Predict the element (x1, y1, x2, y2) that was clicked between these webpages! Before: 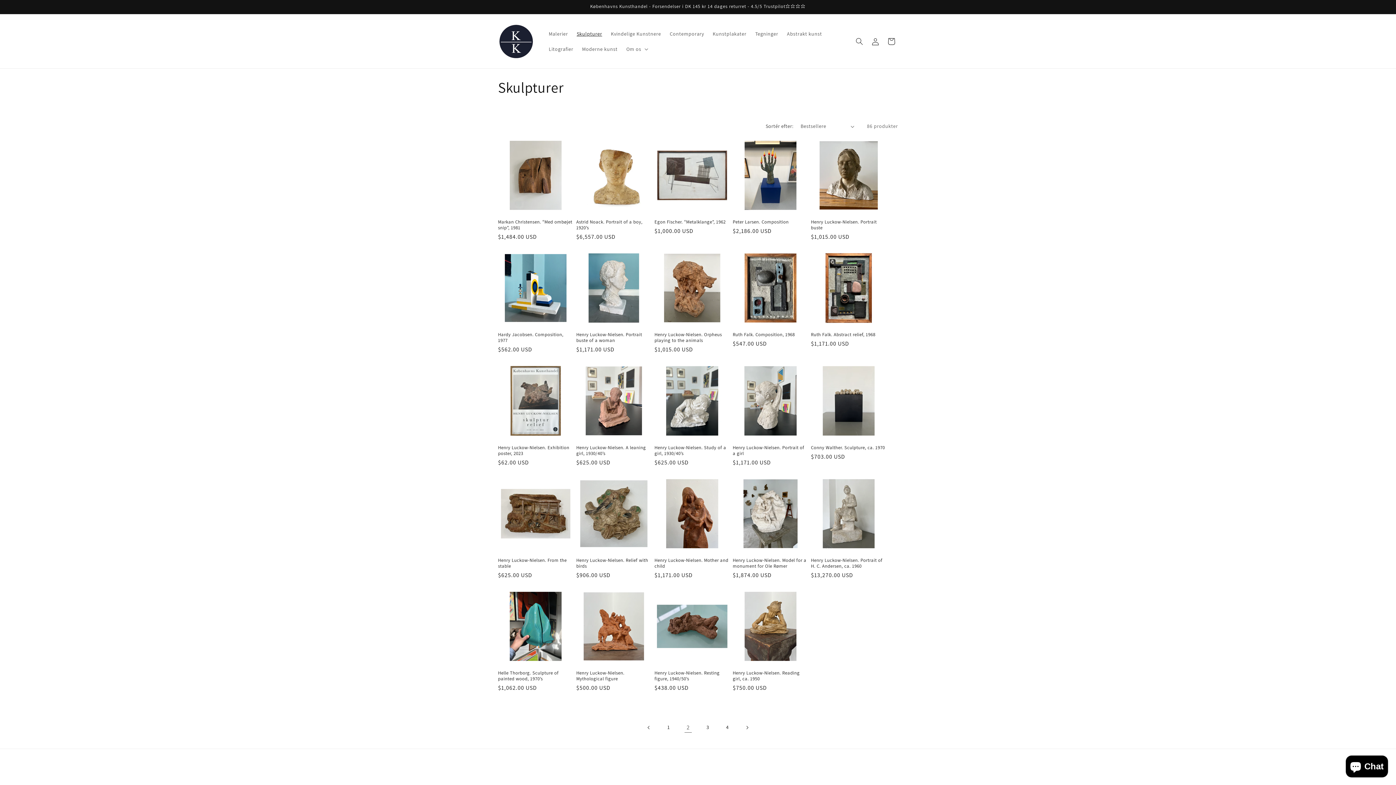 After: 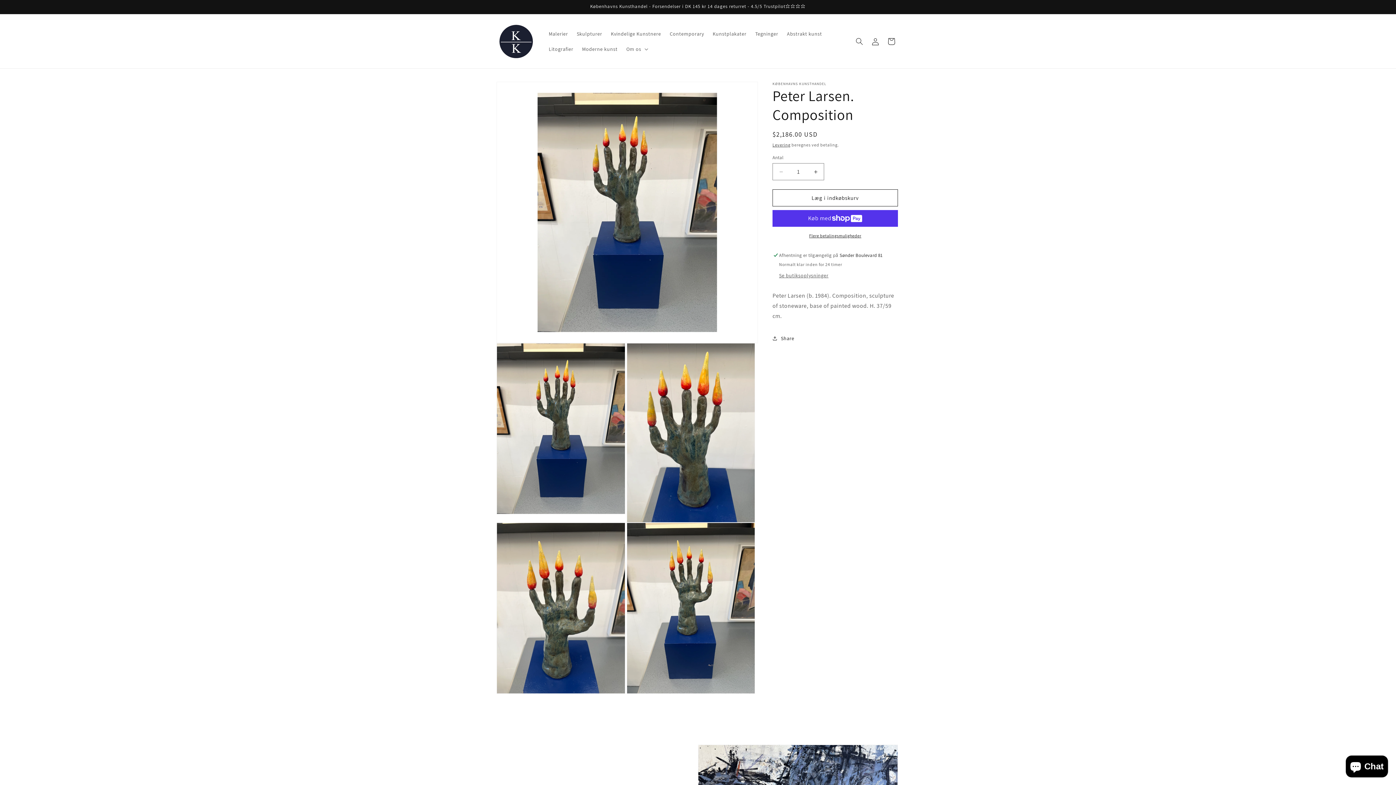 Action: bbox: (732, 219, 808, 225) label: Peter Larsen. Composition